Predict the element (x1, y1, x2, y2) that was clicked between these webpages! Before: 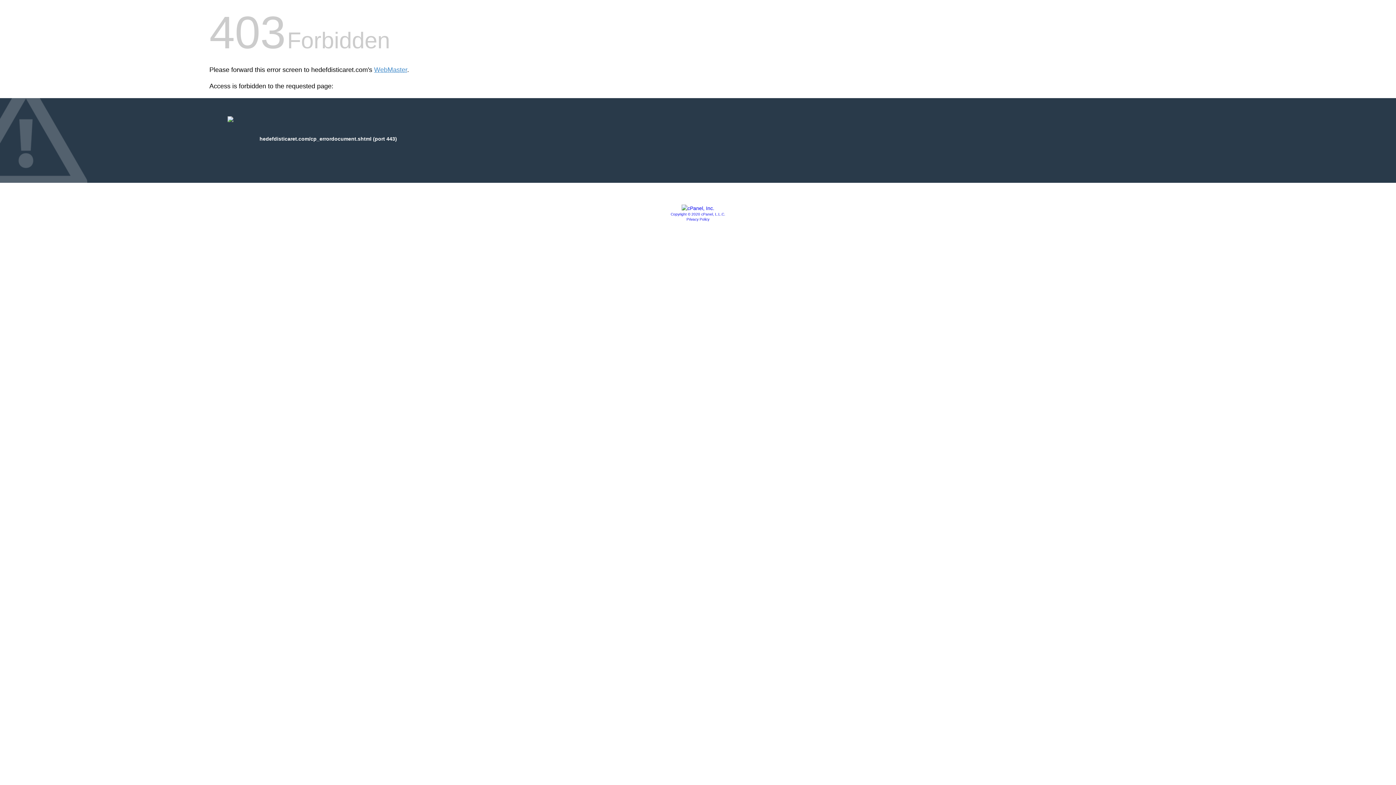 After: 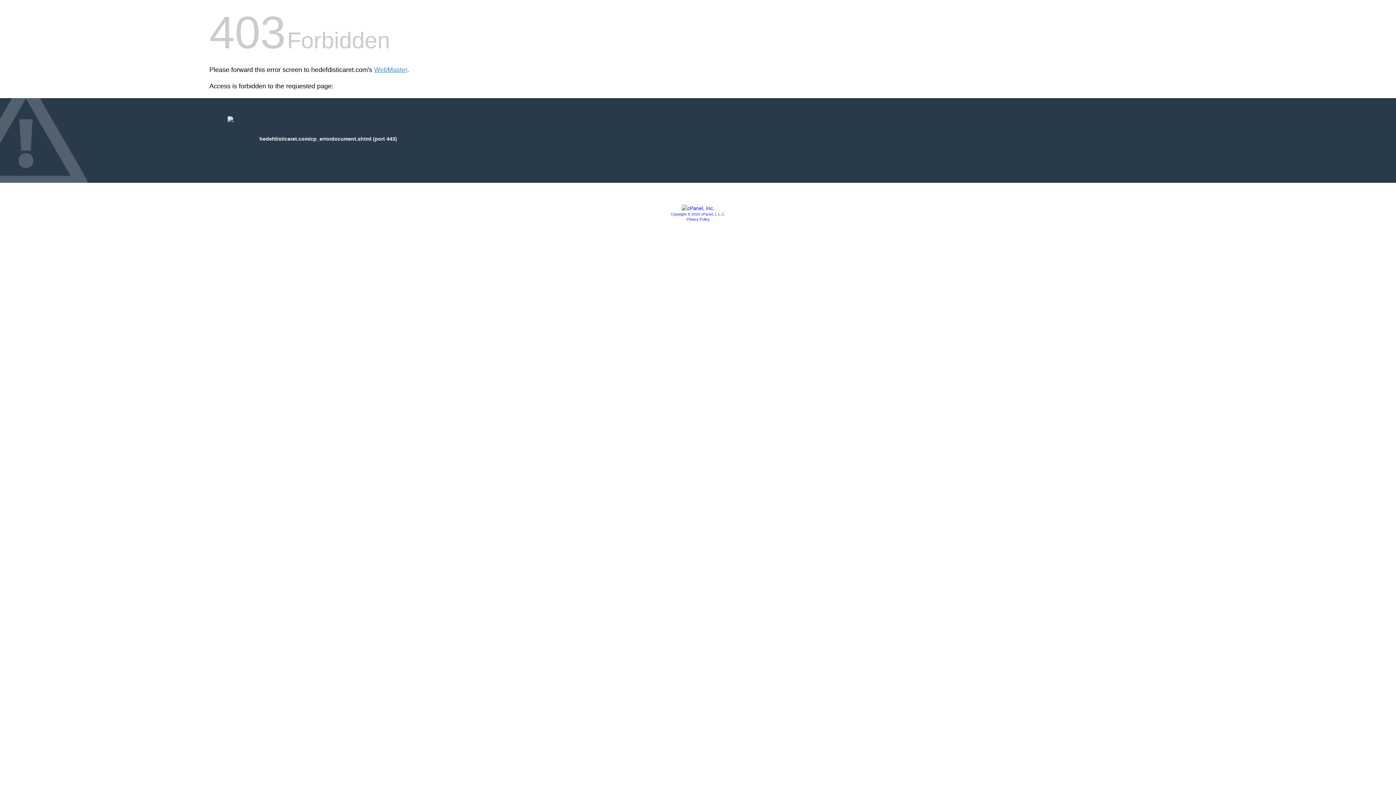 Action: bbox: (681, 205, 714, 211)